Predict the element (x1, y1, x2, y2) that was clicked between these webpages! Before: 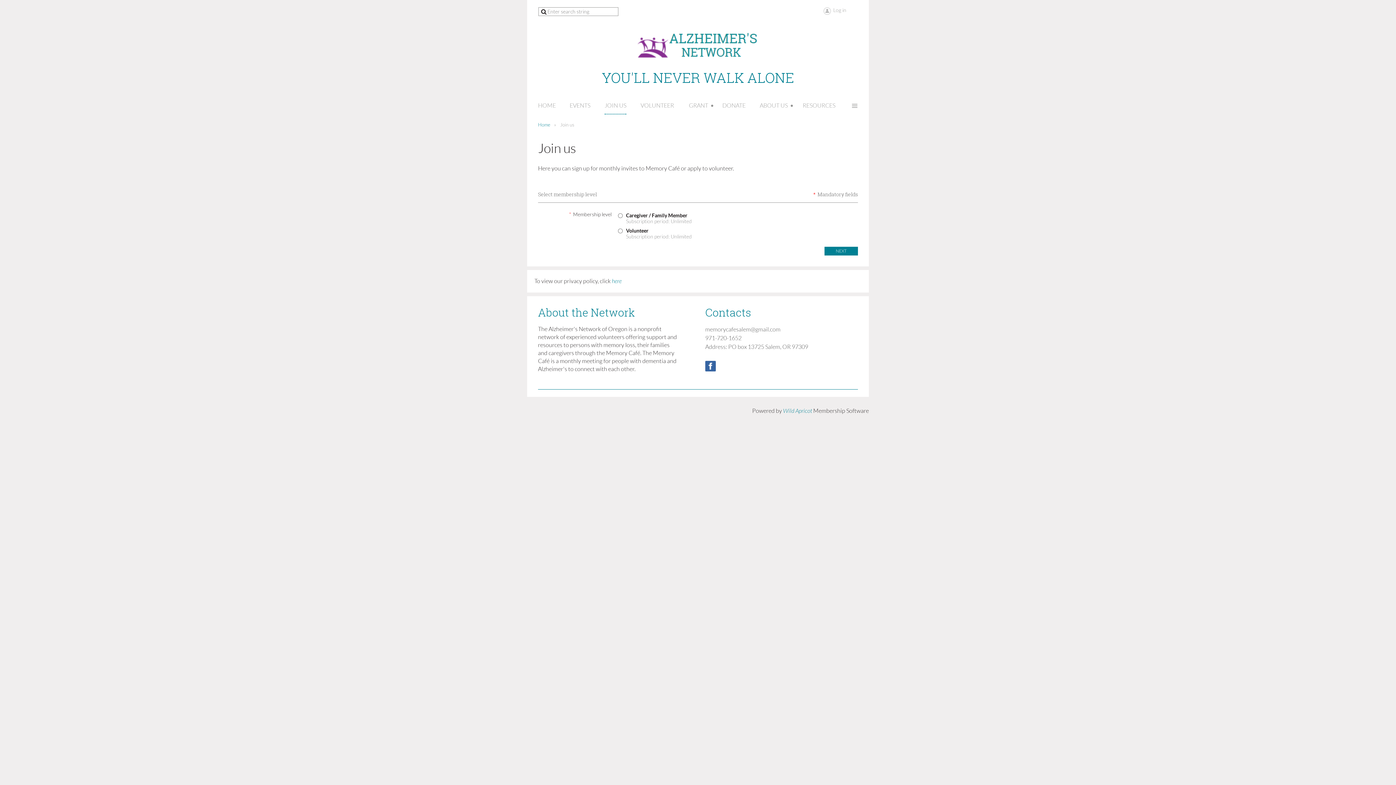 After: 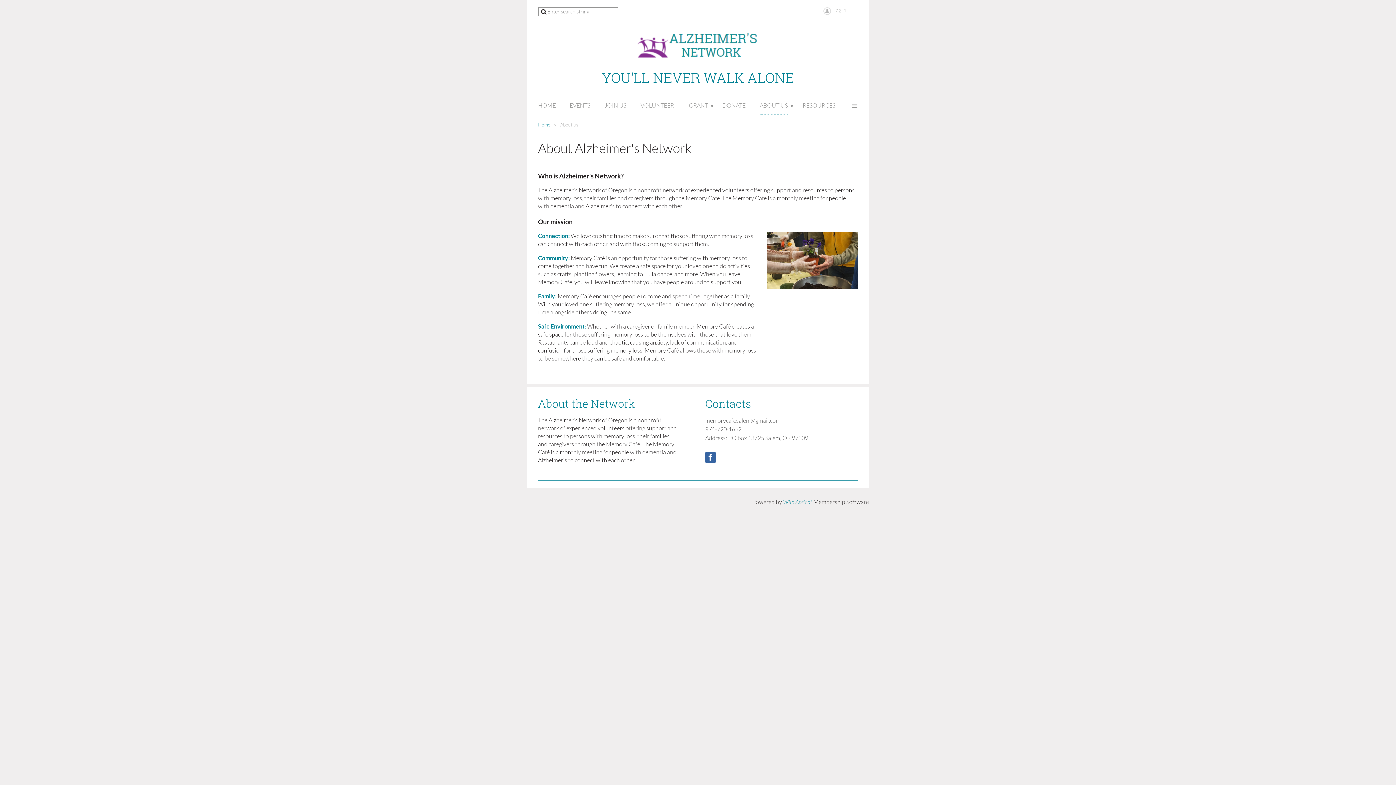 Action: bbox: (760, 100, 800, 114) label: ABOUT US